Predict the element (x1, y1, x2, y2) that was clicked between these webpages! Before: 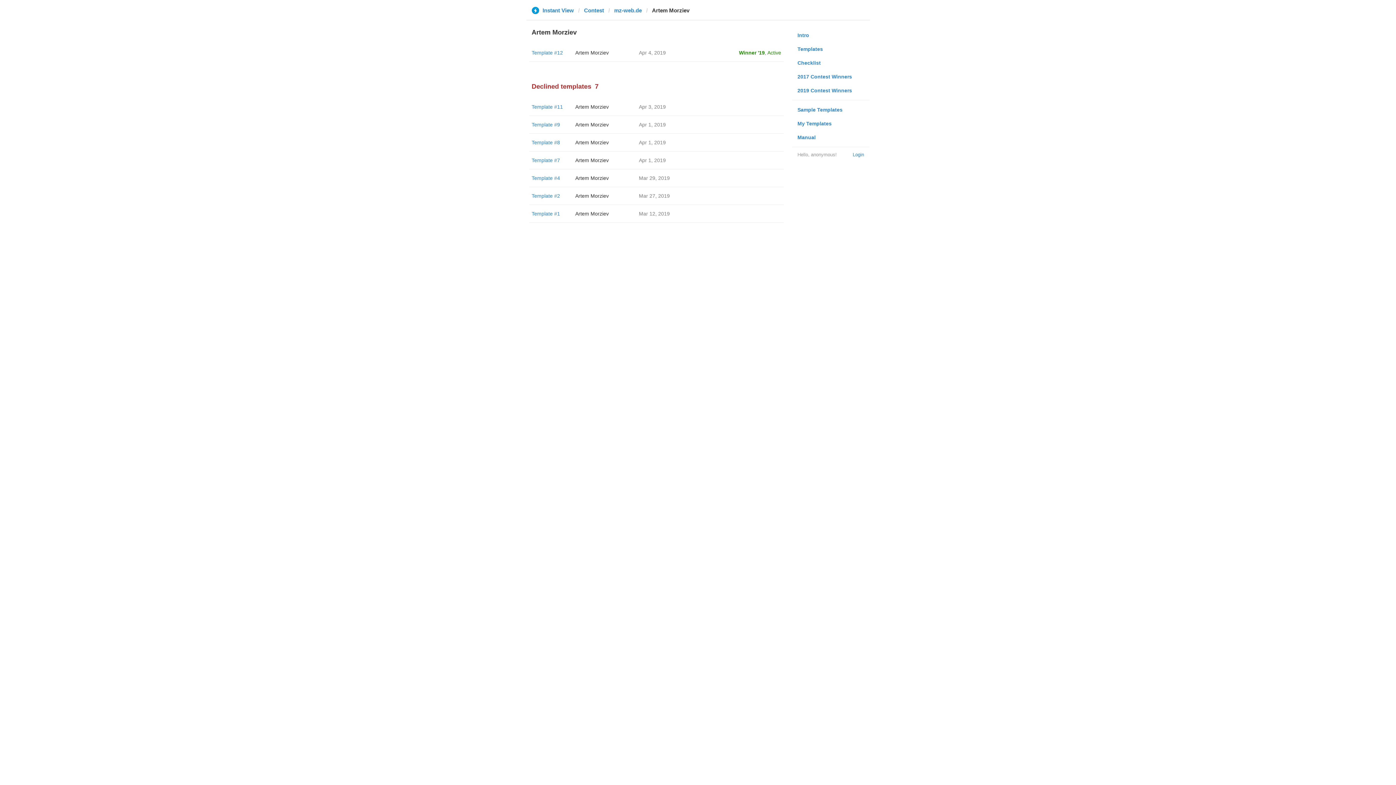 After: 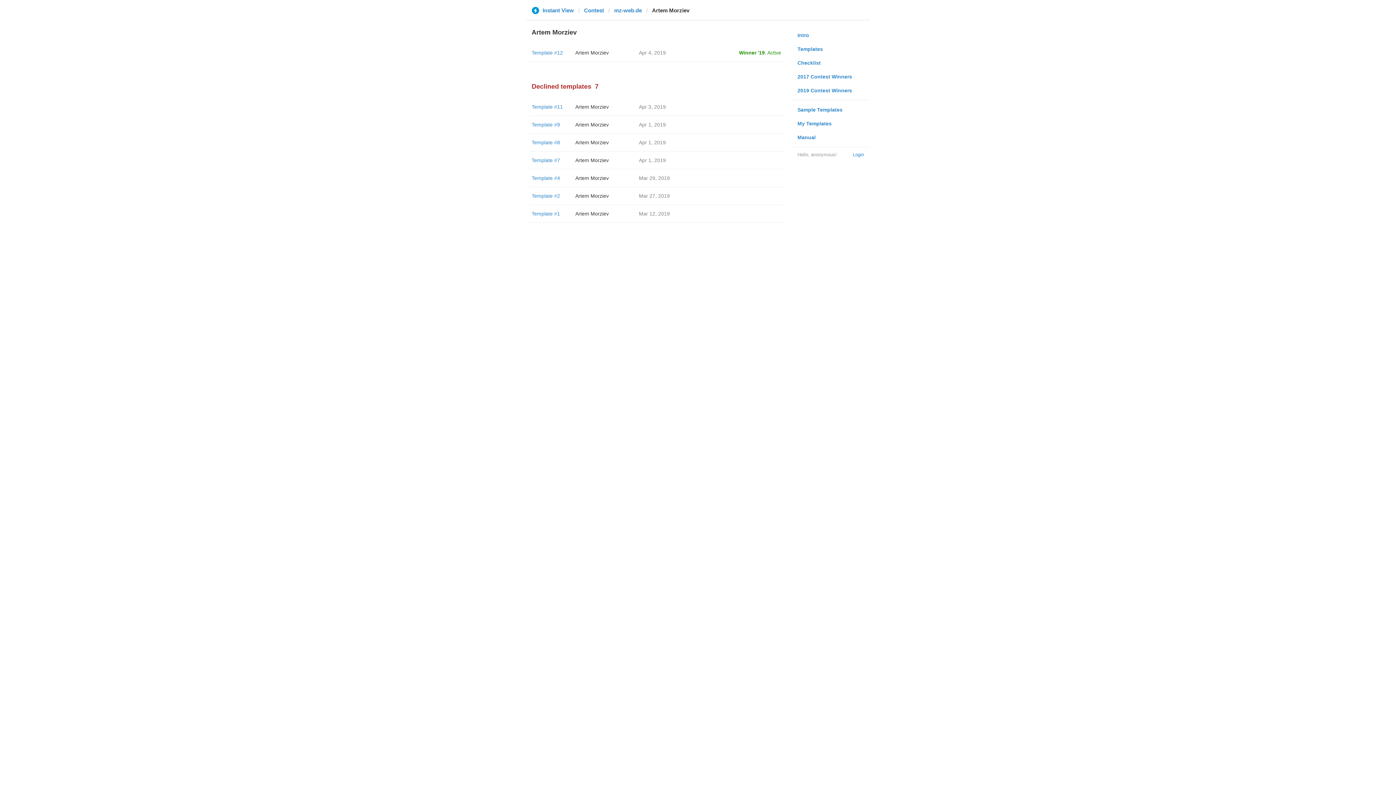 Action: bbox: (575, 49, 608, 55) label: Artem Morziev